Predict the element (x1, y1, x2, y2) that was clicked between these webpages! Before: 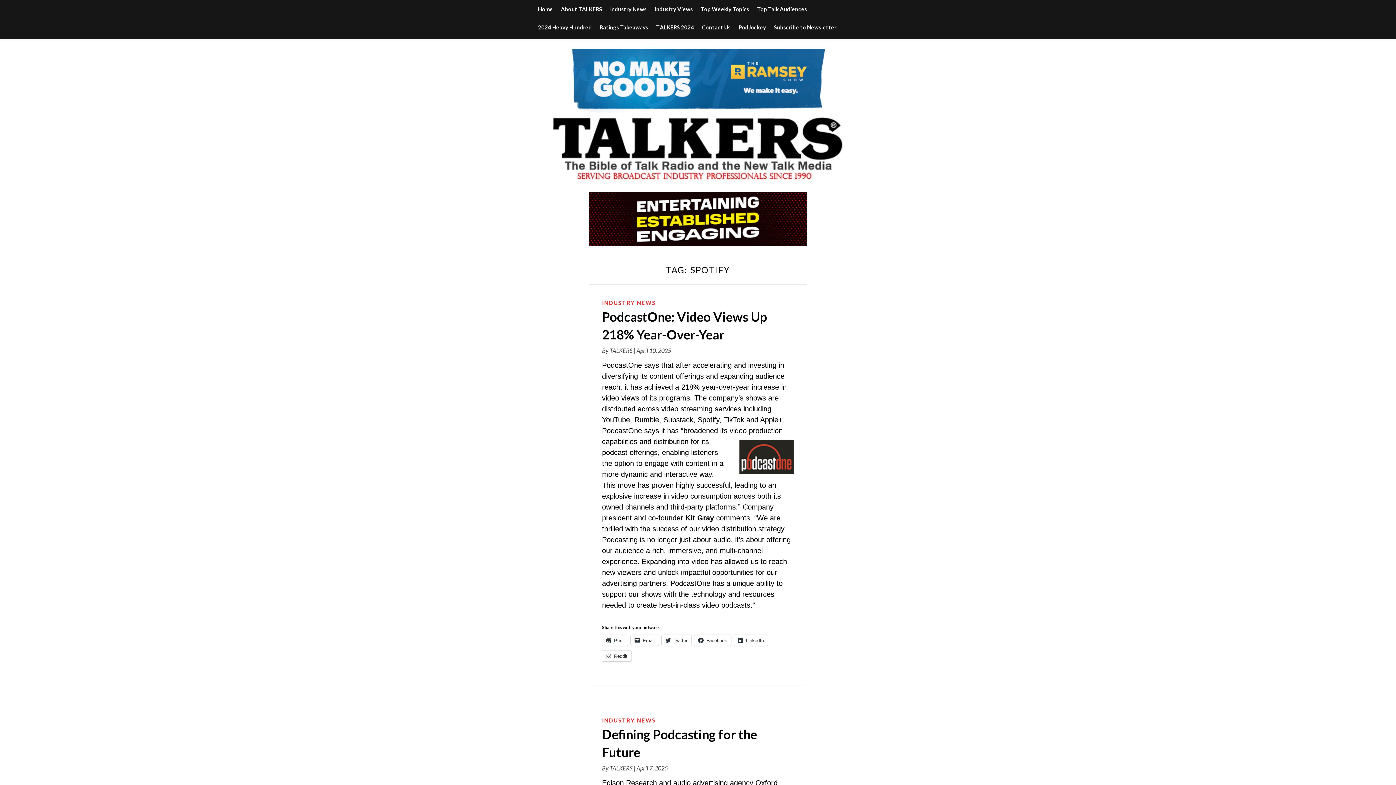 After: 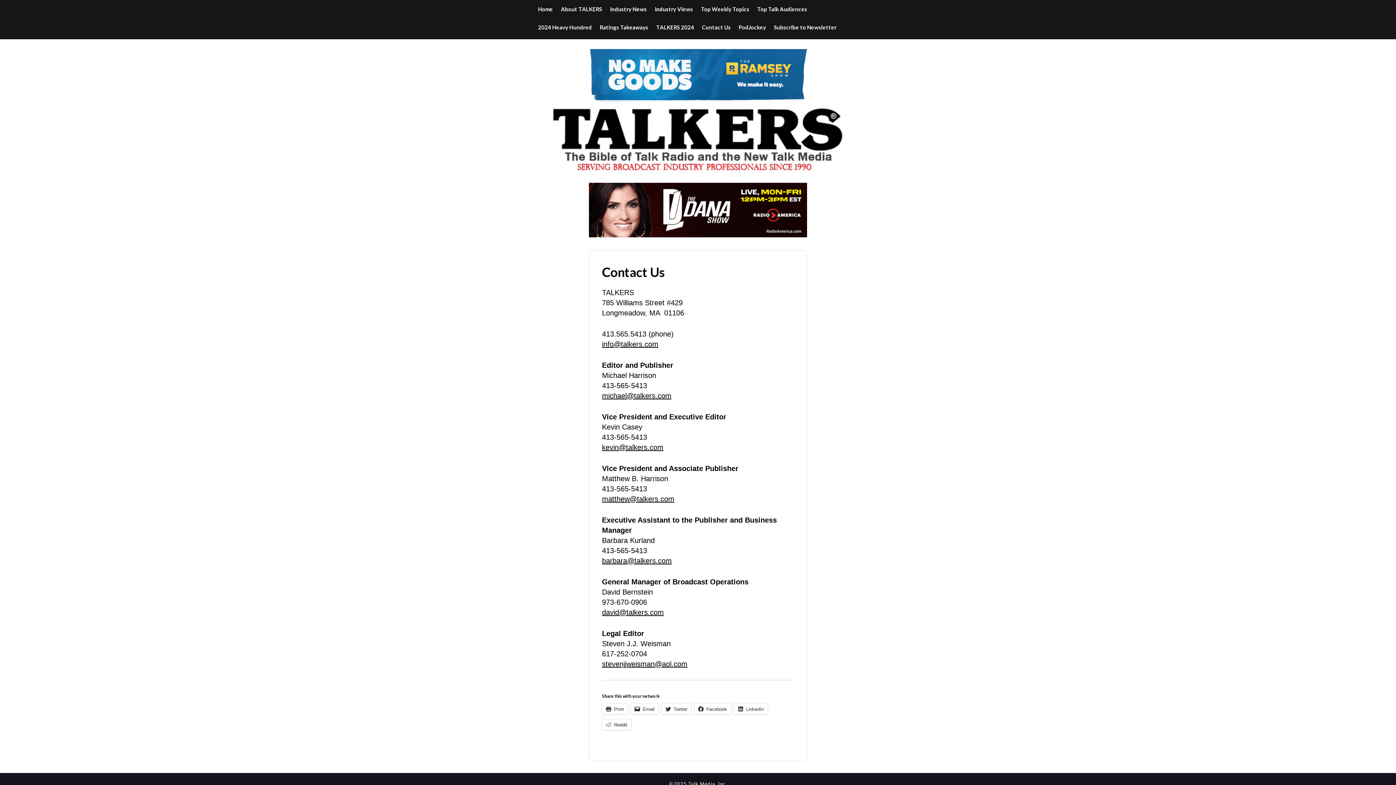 Action: bbox: (702, 18, 730, 36) label: Contact Us